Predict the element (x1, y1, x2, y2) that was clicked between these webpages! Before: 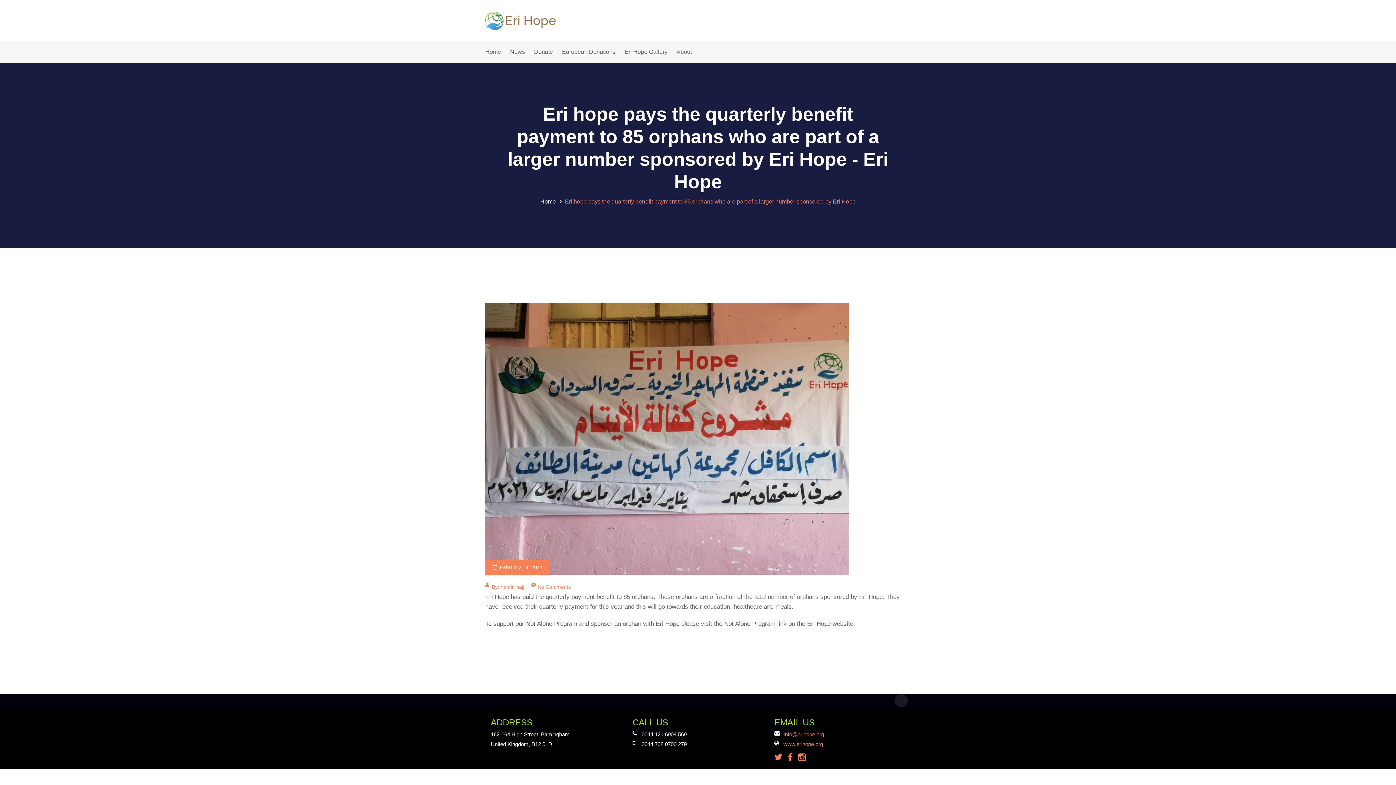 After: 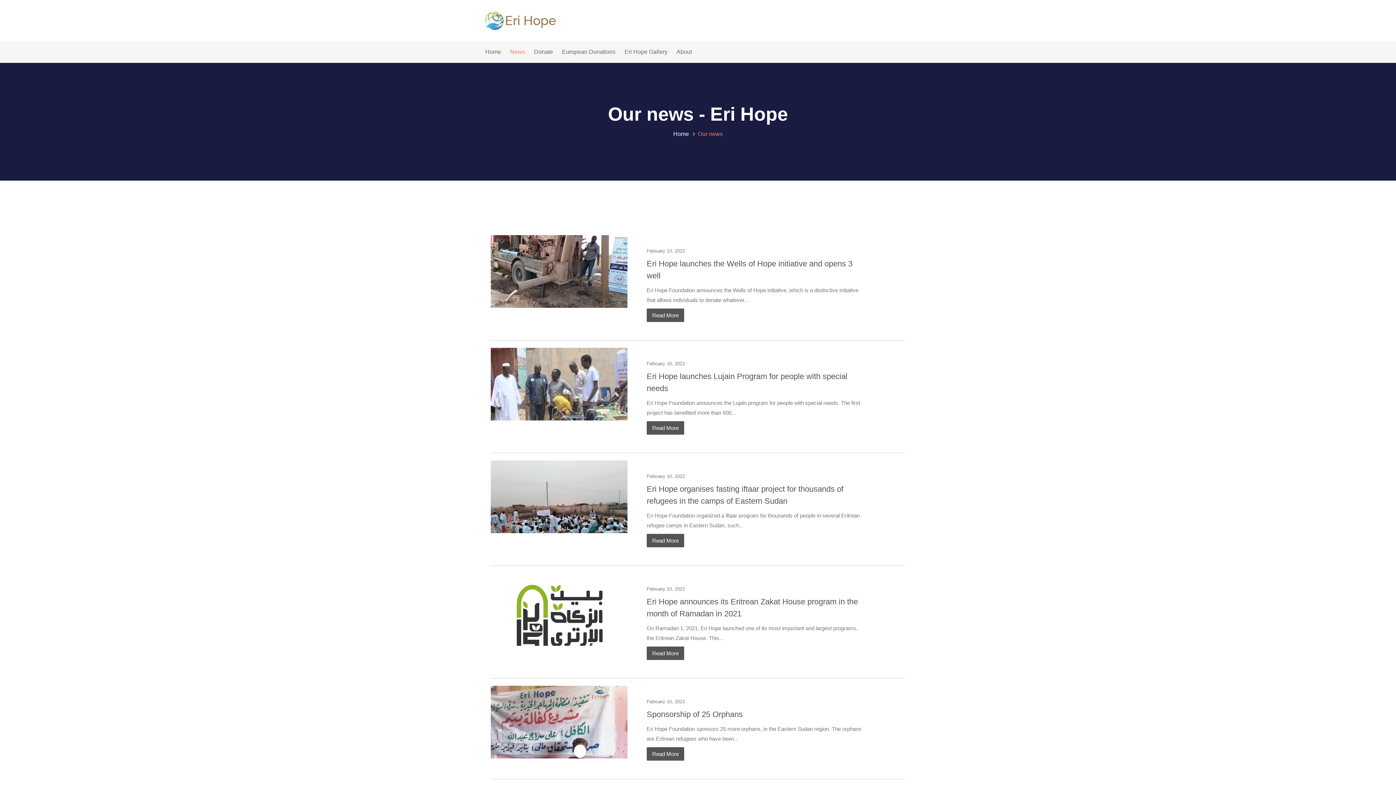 Action: label: News bbox: (510, 41, 525, 62)